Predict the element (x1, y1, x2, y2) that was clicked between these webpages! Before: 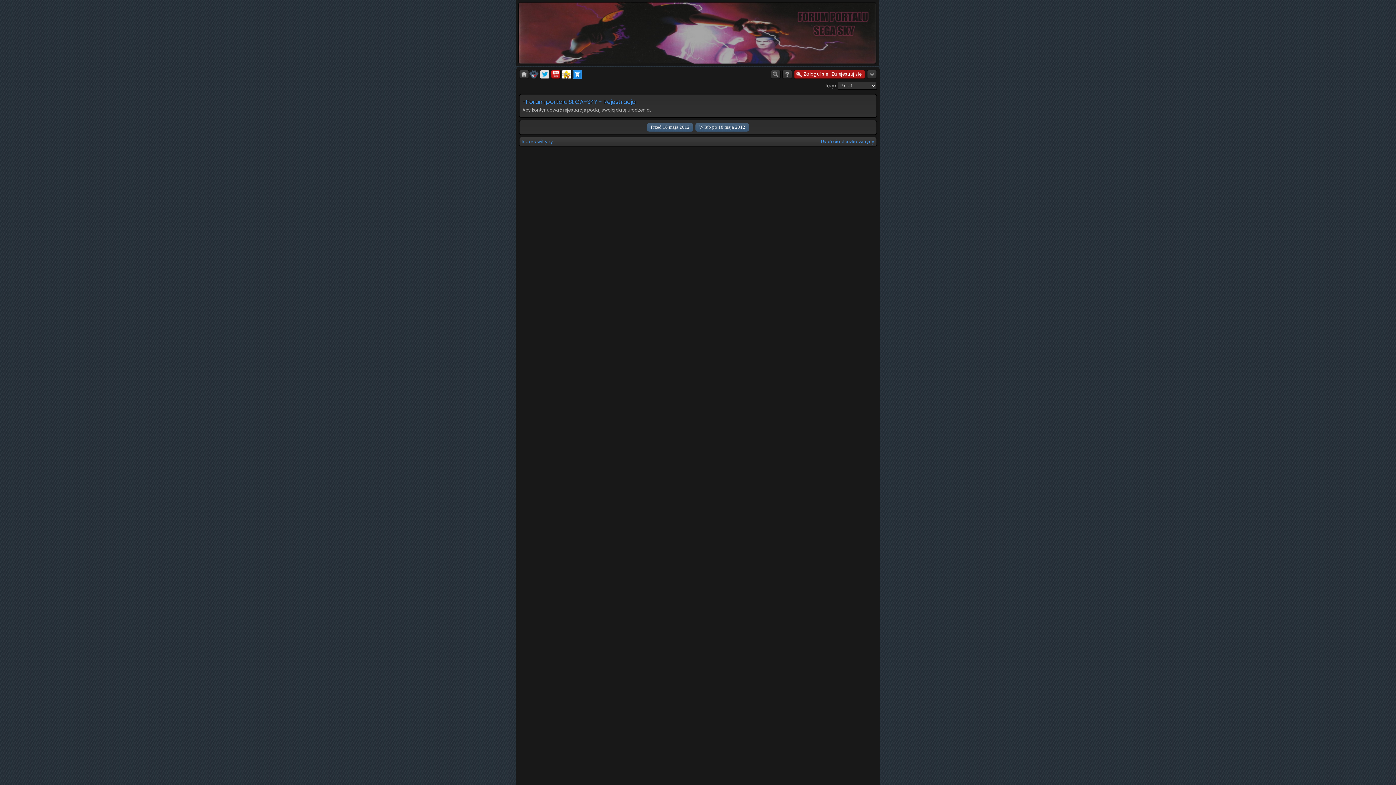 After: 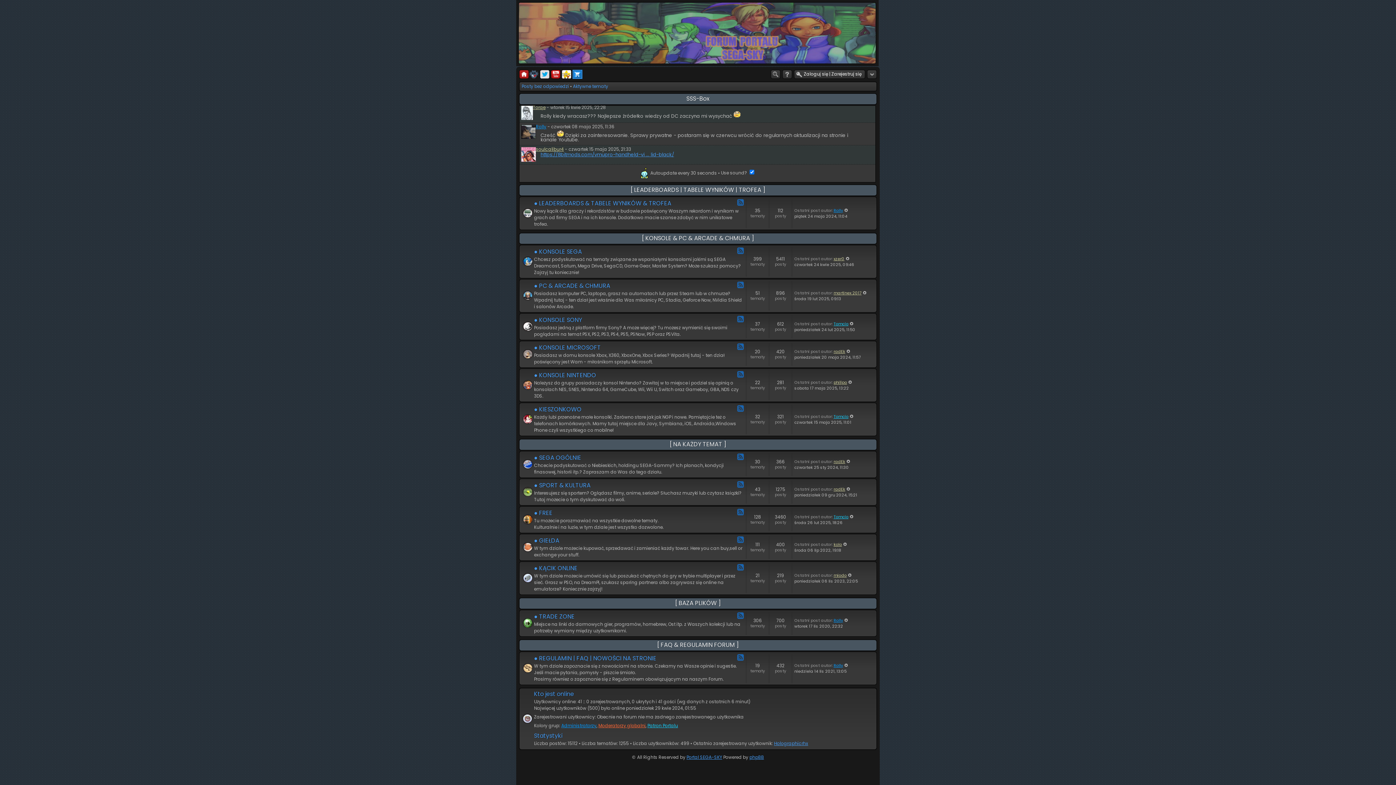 Action: bbox: (519, 69, 529, 78)